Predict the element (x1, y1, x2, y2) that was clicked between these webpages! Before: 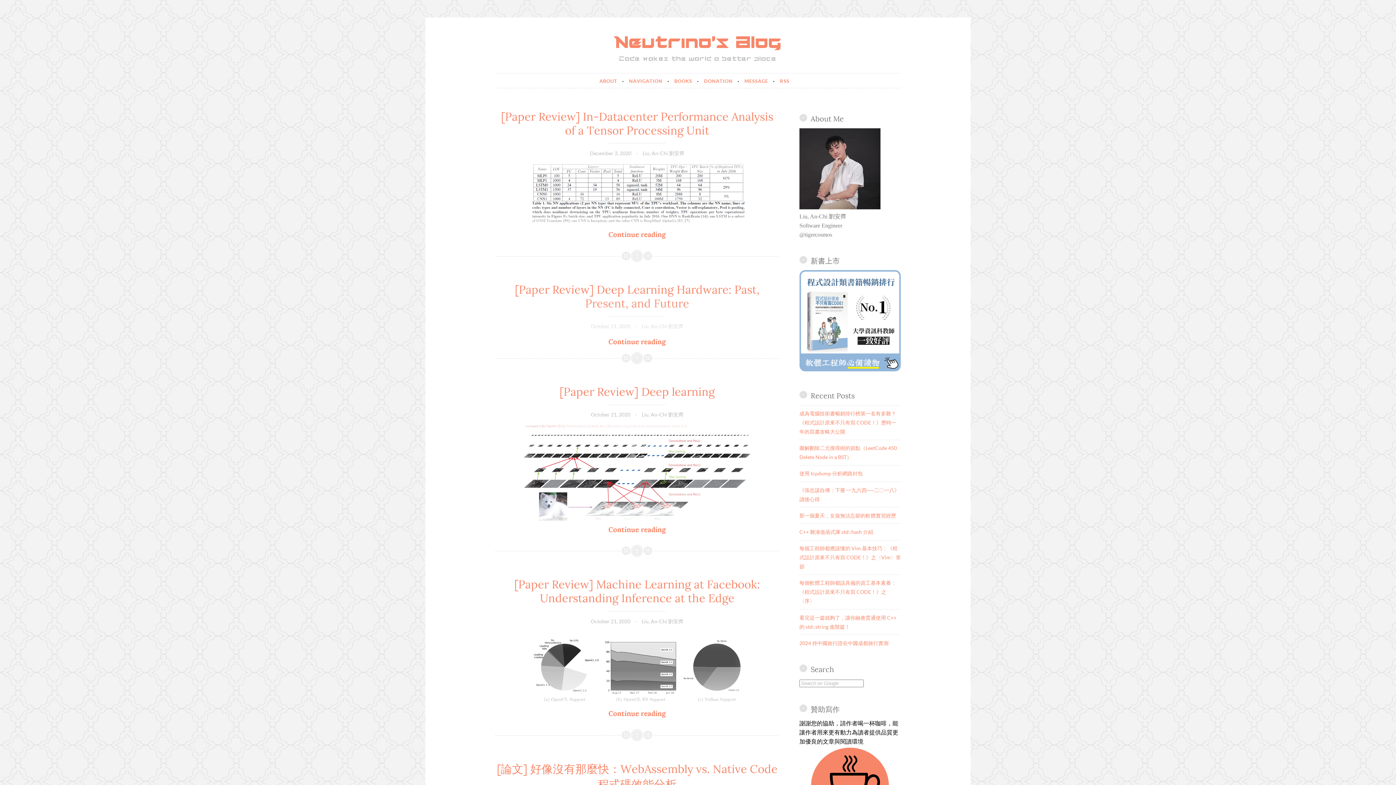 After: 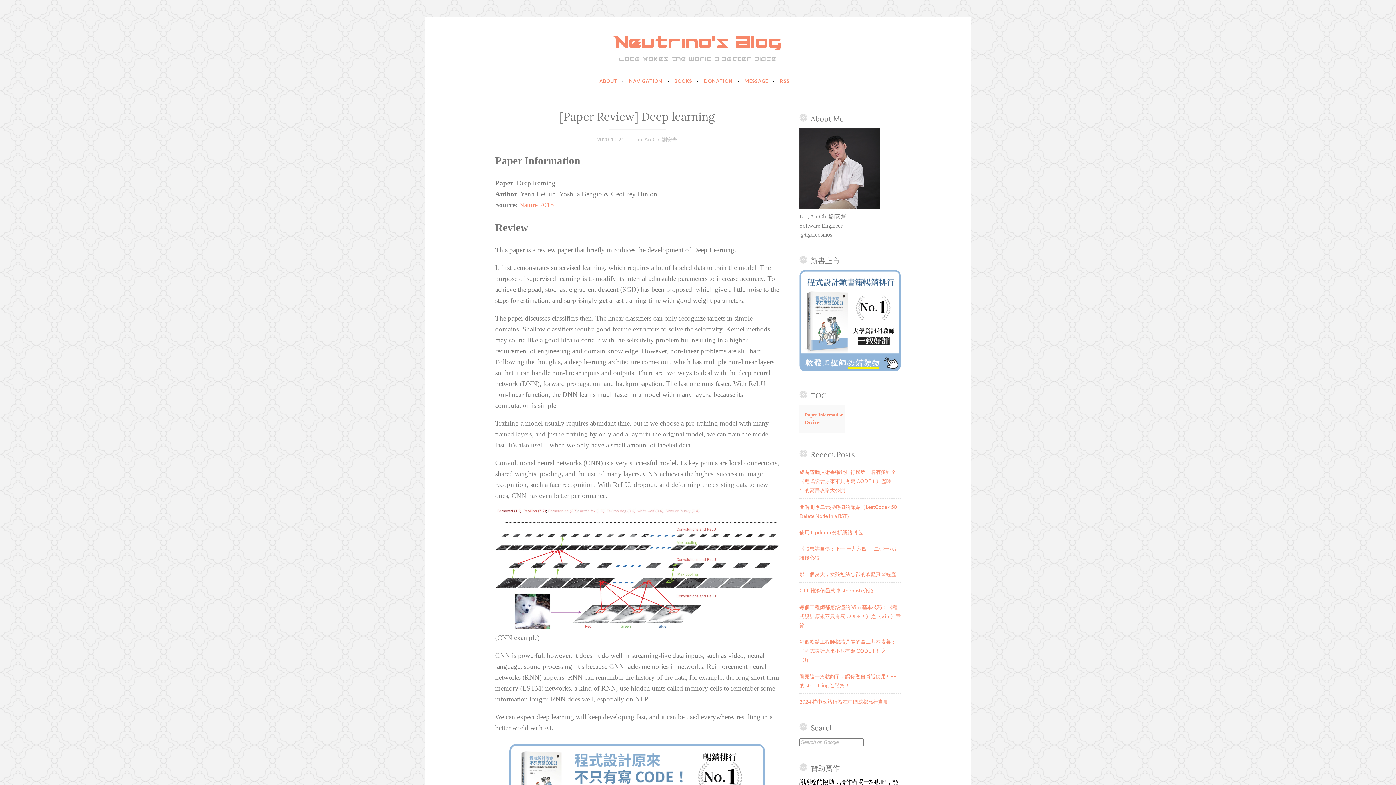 Action: label: [Paper Review] Deep learning bbox: (559, 385, 714, 399)